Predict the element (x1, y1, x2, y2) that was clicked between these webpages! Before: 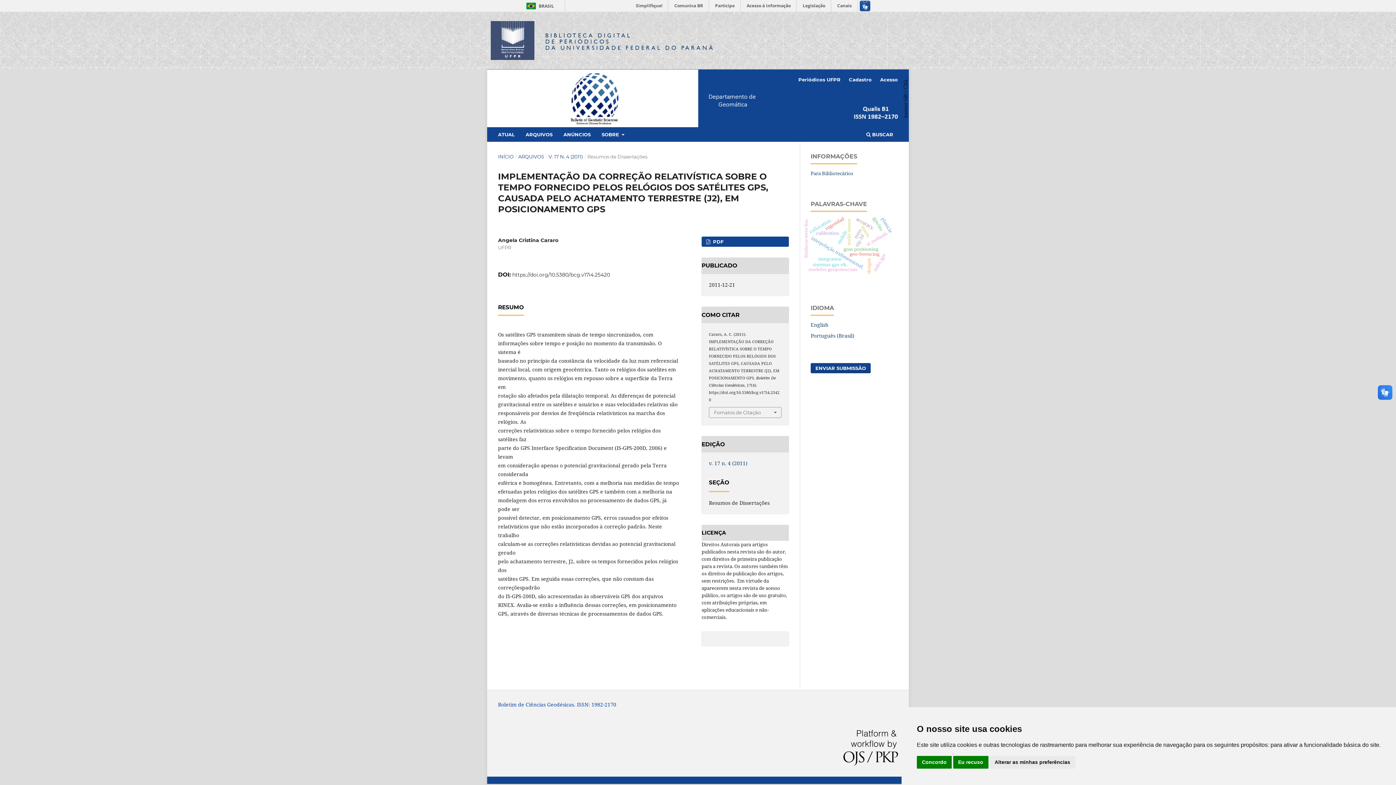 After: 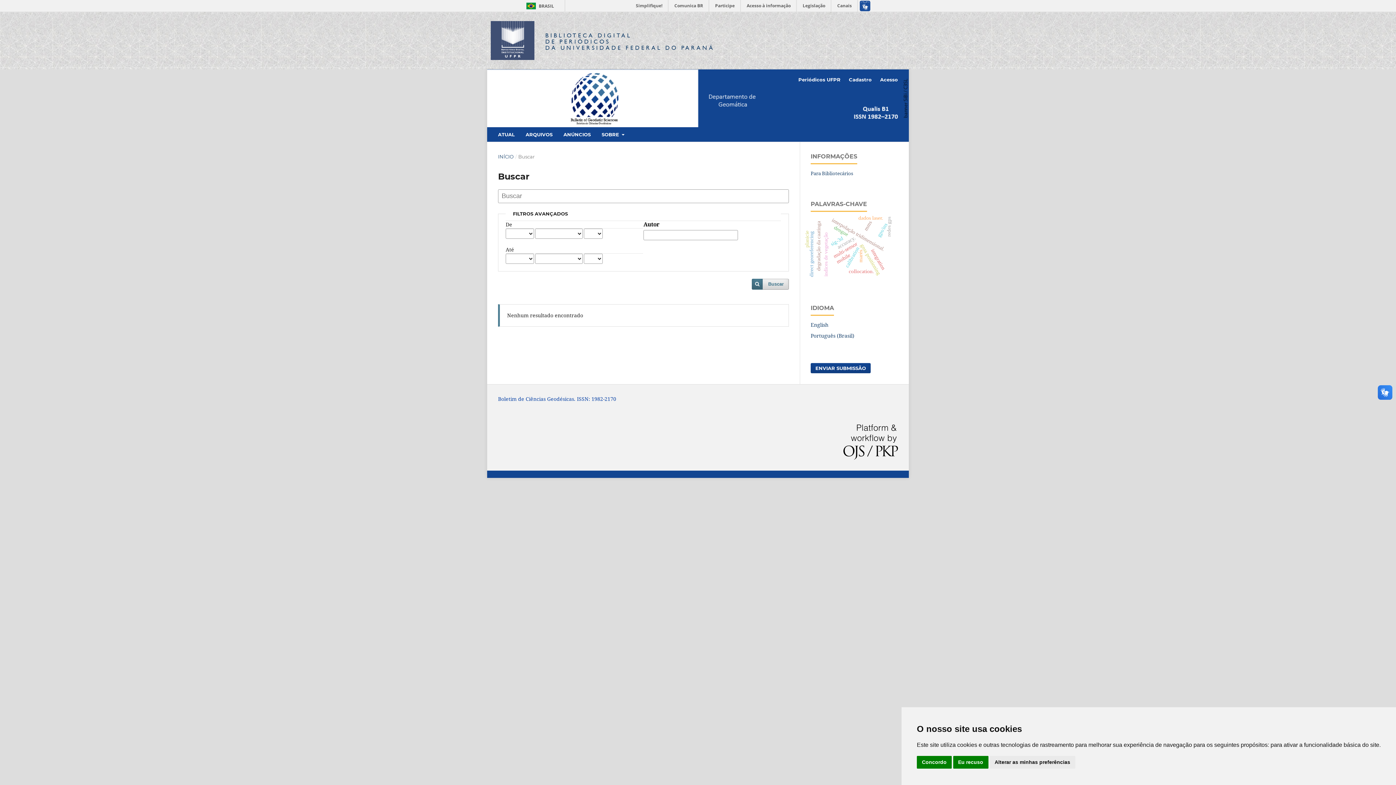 Action: label:  BUSCAR bbox: (864, 128, 895, 141)